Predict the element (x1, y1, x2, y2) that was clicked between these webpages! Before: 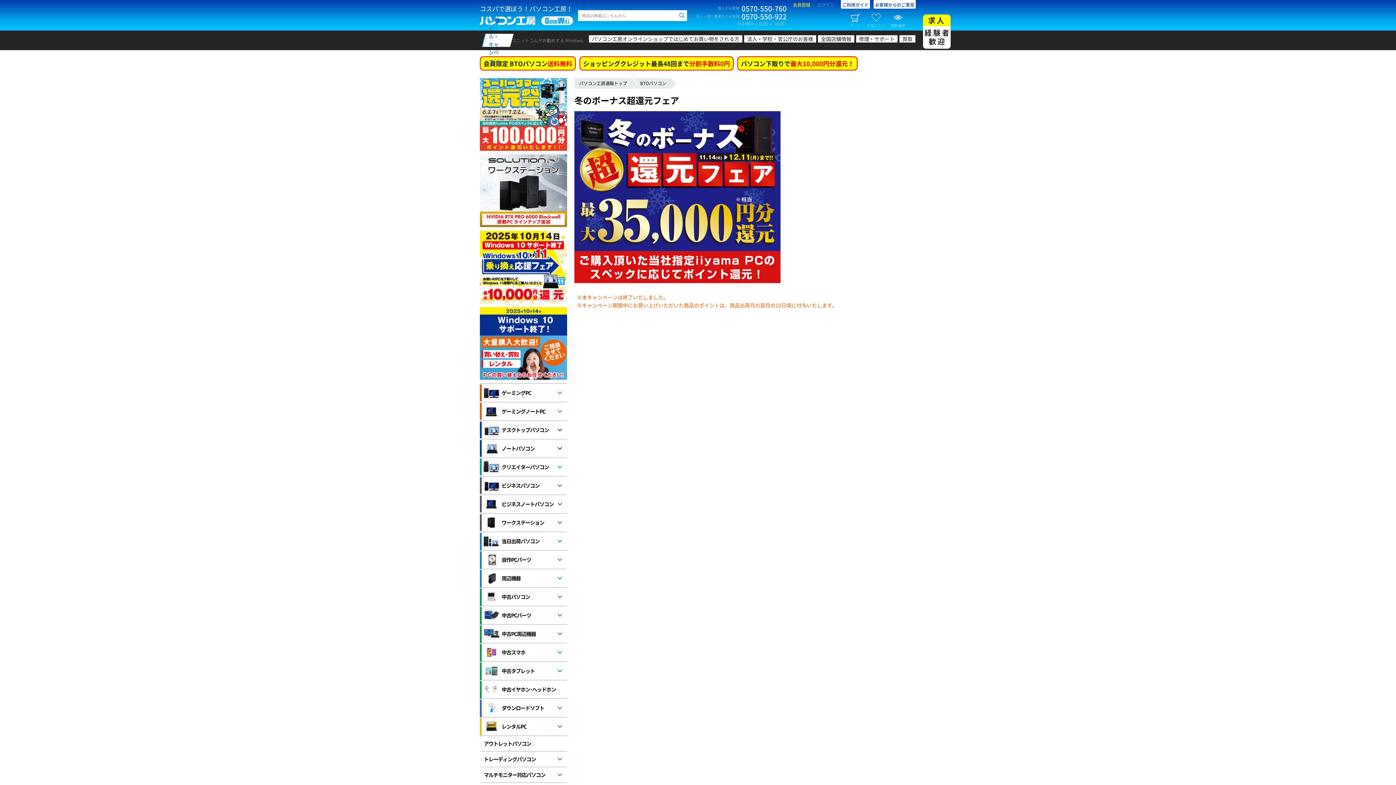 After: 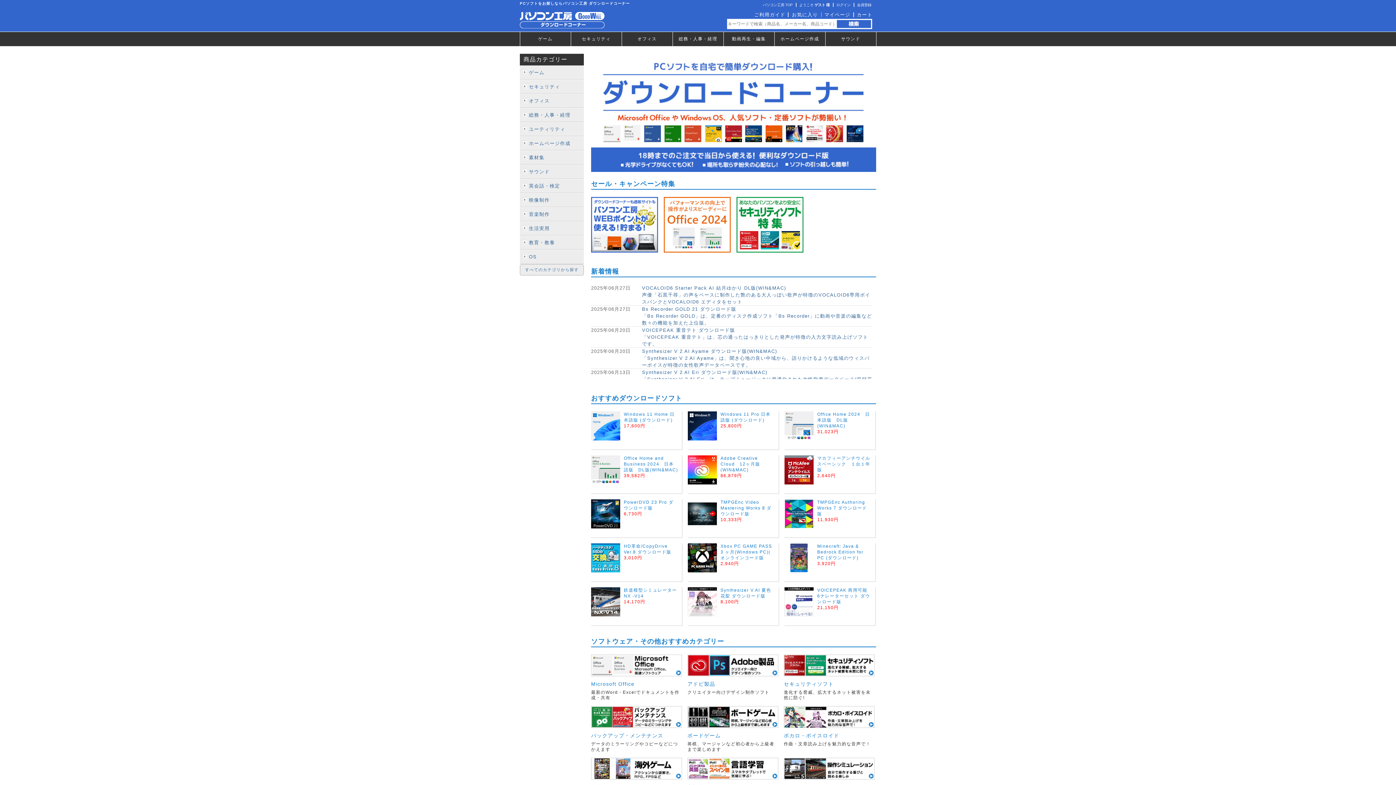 Action: bbox: (481, 700, 567, 716) label: ダウンロードソフト